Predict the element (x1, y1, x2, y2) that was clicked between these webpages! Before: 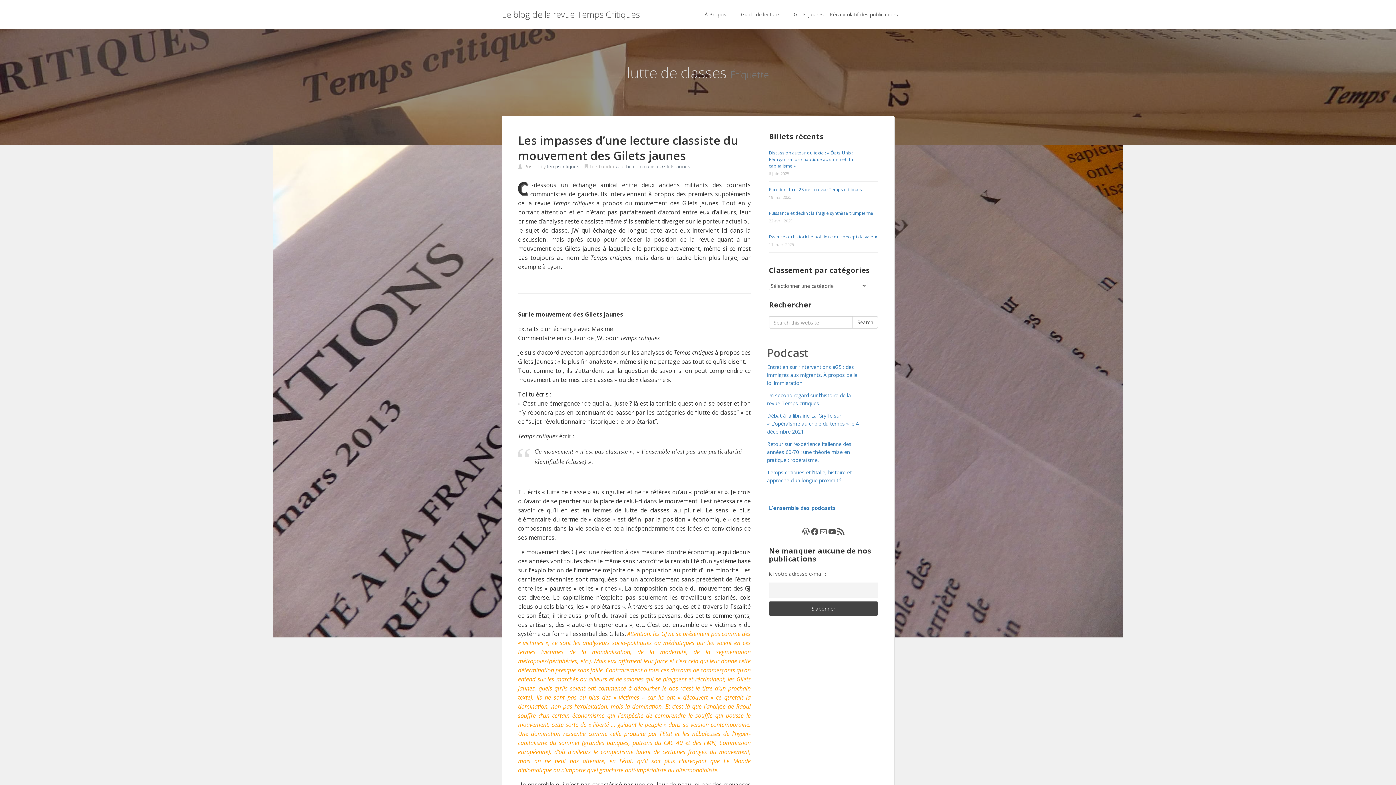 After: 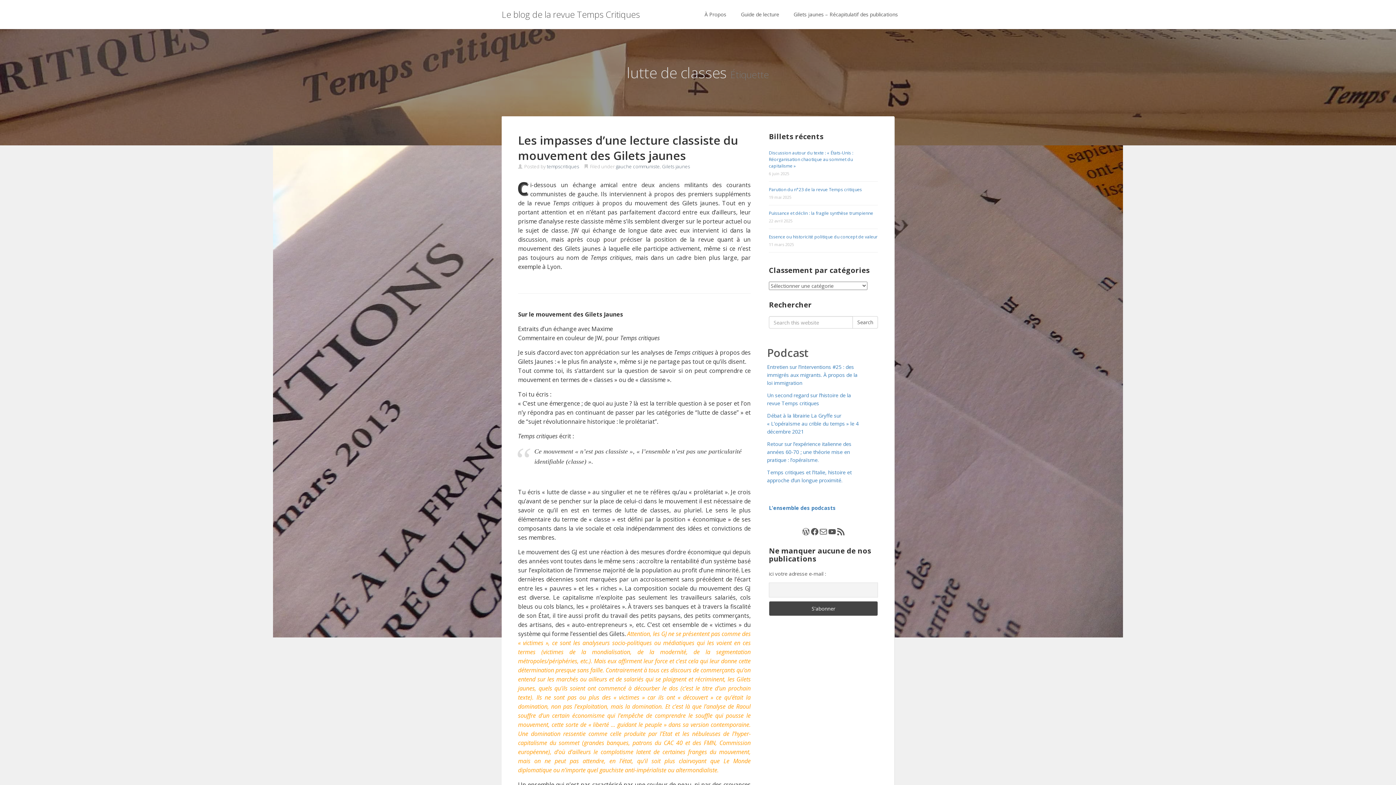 Action: bbox: (819, 527, 828, 536) label: Mail